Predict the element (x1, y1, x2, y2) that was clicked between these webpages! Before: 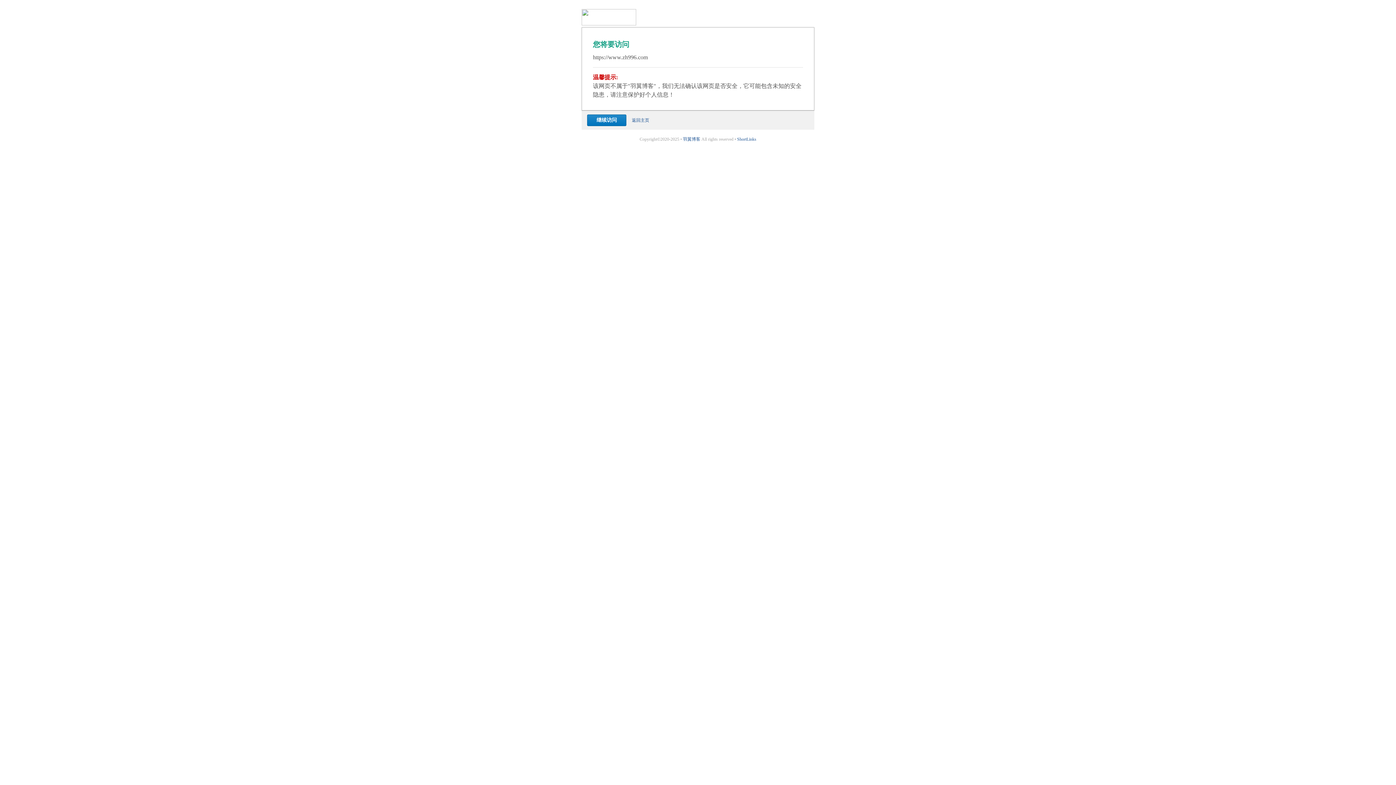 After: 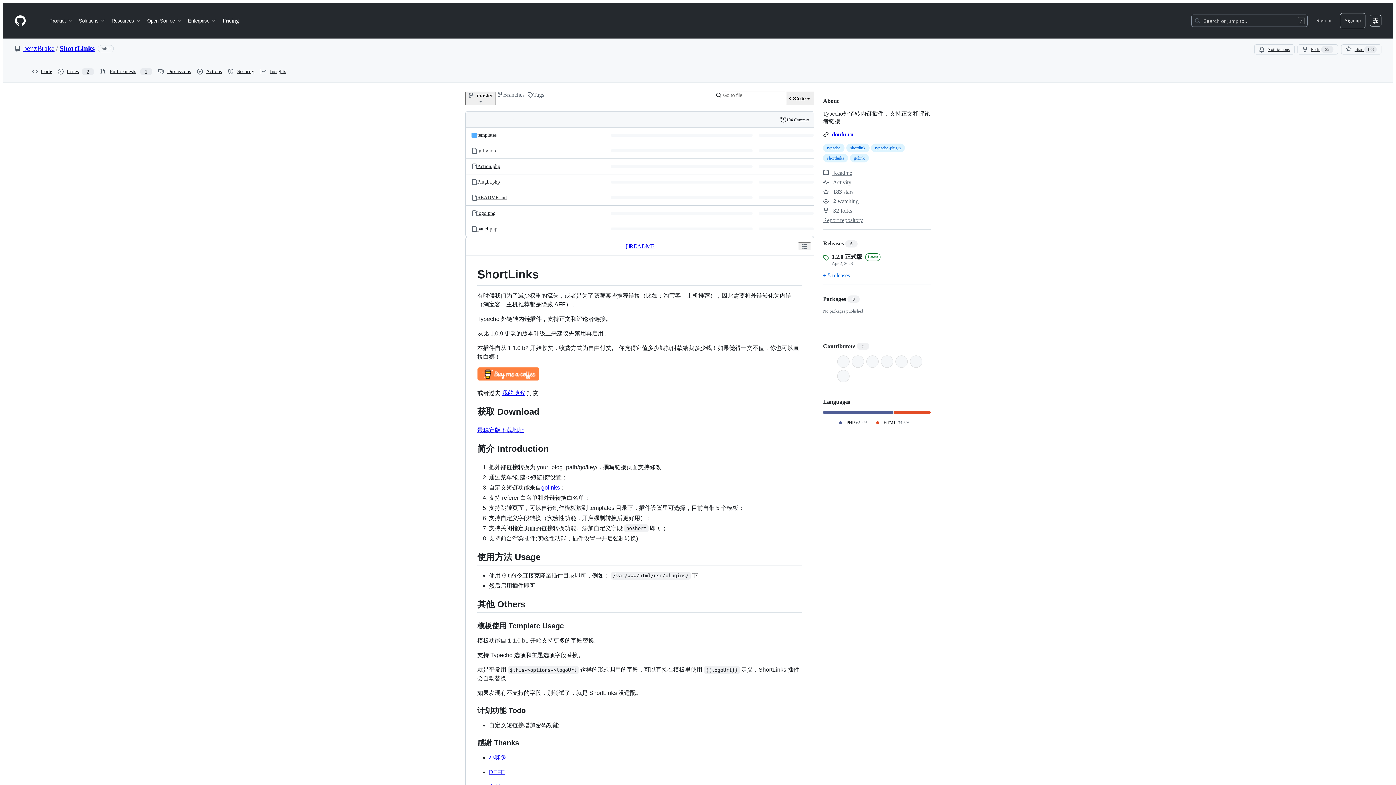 Action: bbox: (737, 136, 756, 141) label: ShortLinks